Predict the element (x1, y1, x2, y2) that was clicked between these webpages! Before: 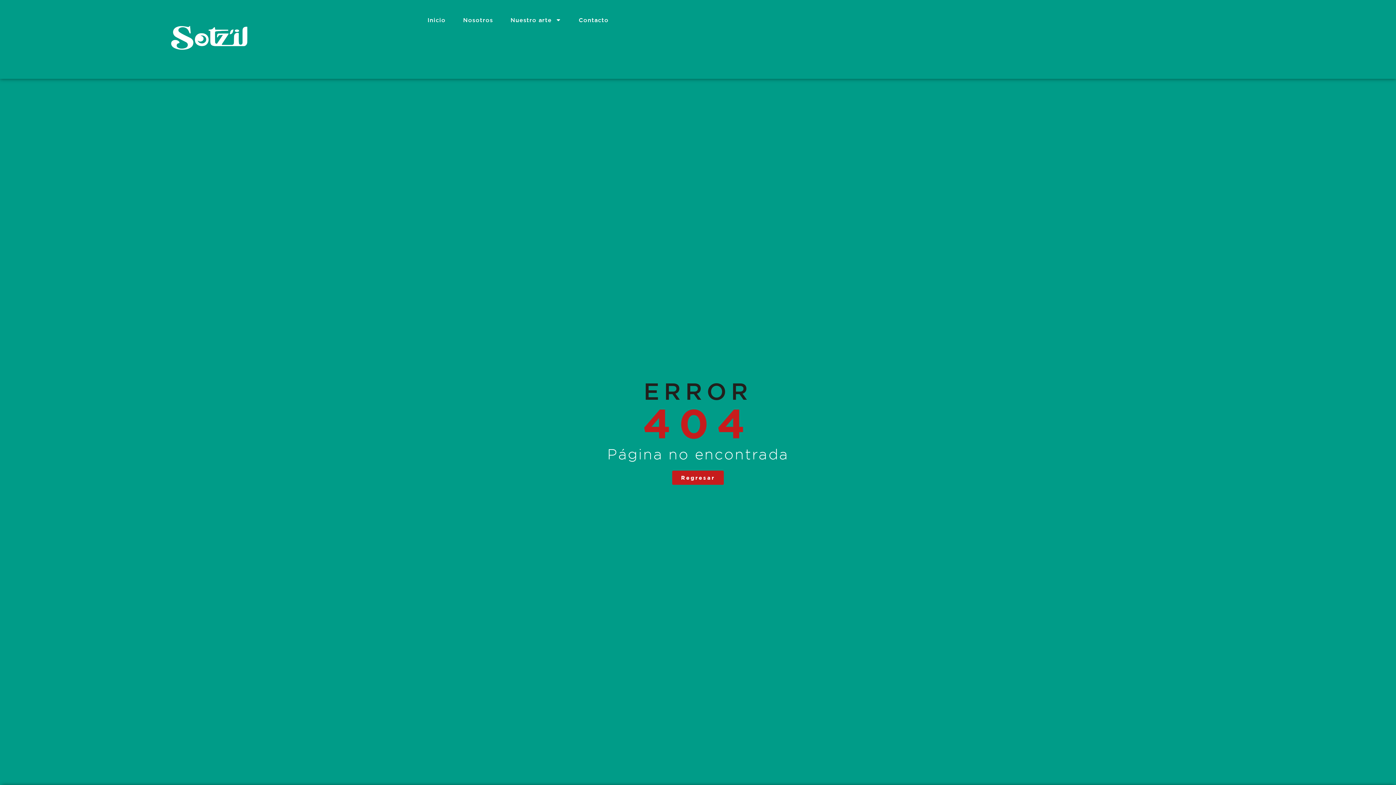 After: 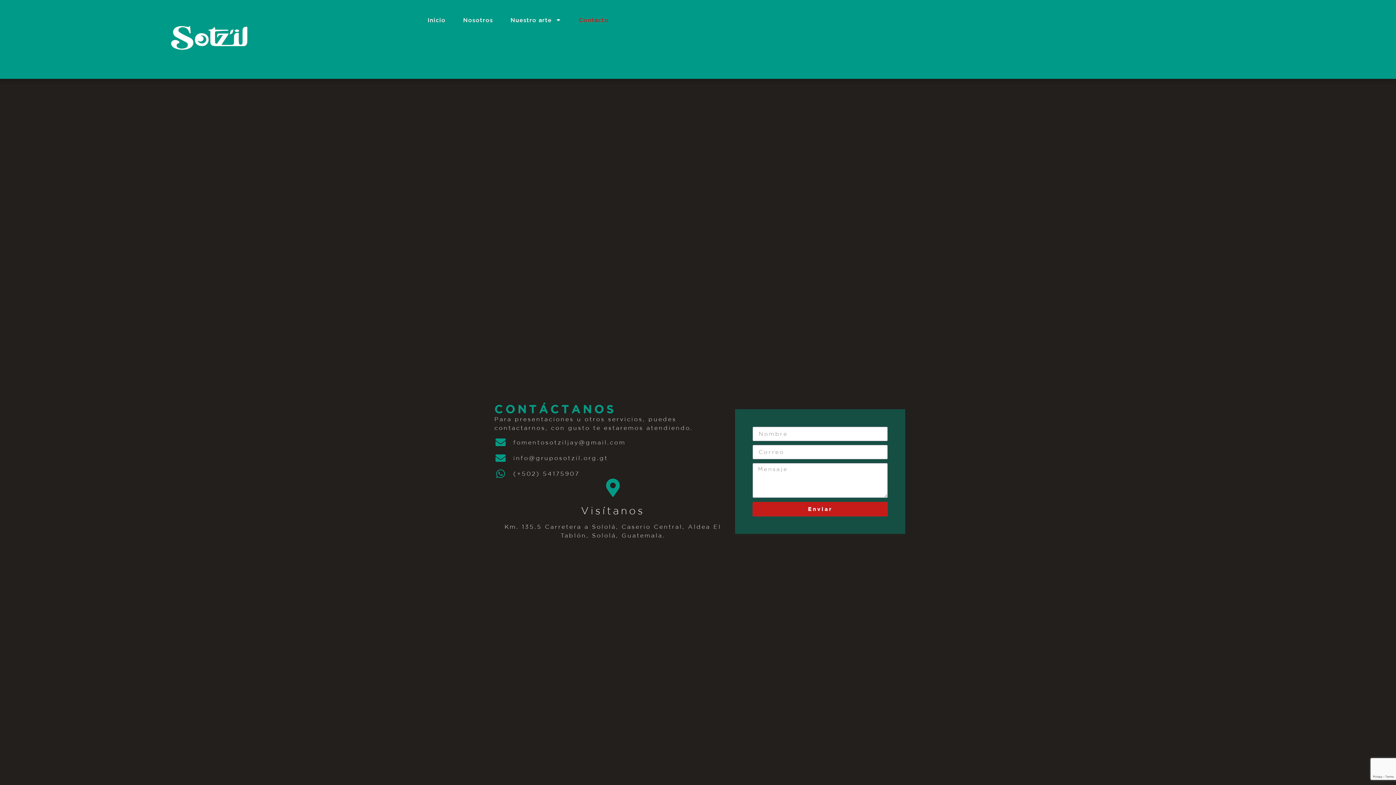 Action: bbox: (570, 11, 617, 28) label: Contacto